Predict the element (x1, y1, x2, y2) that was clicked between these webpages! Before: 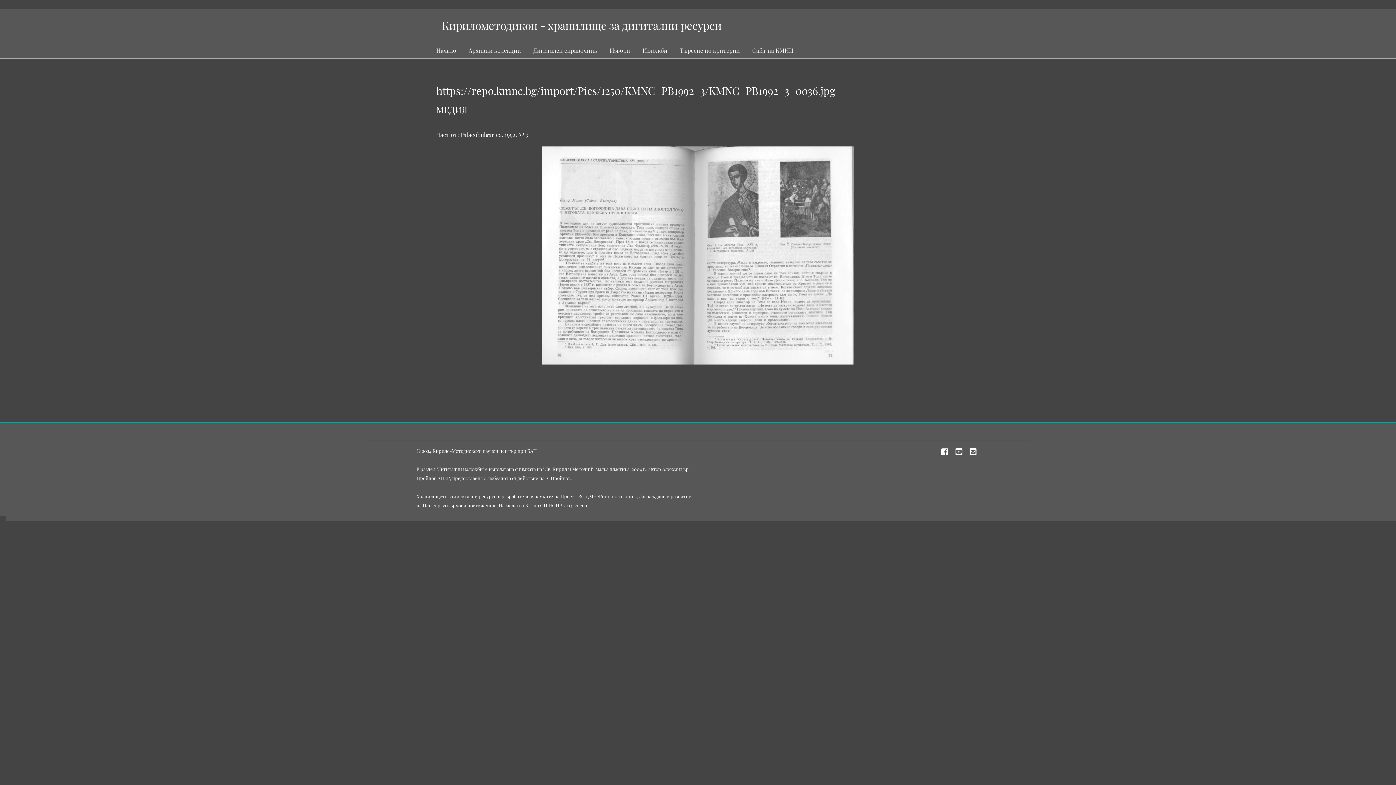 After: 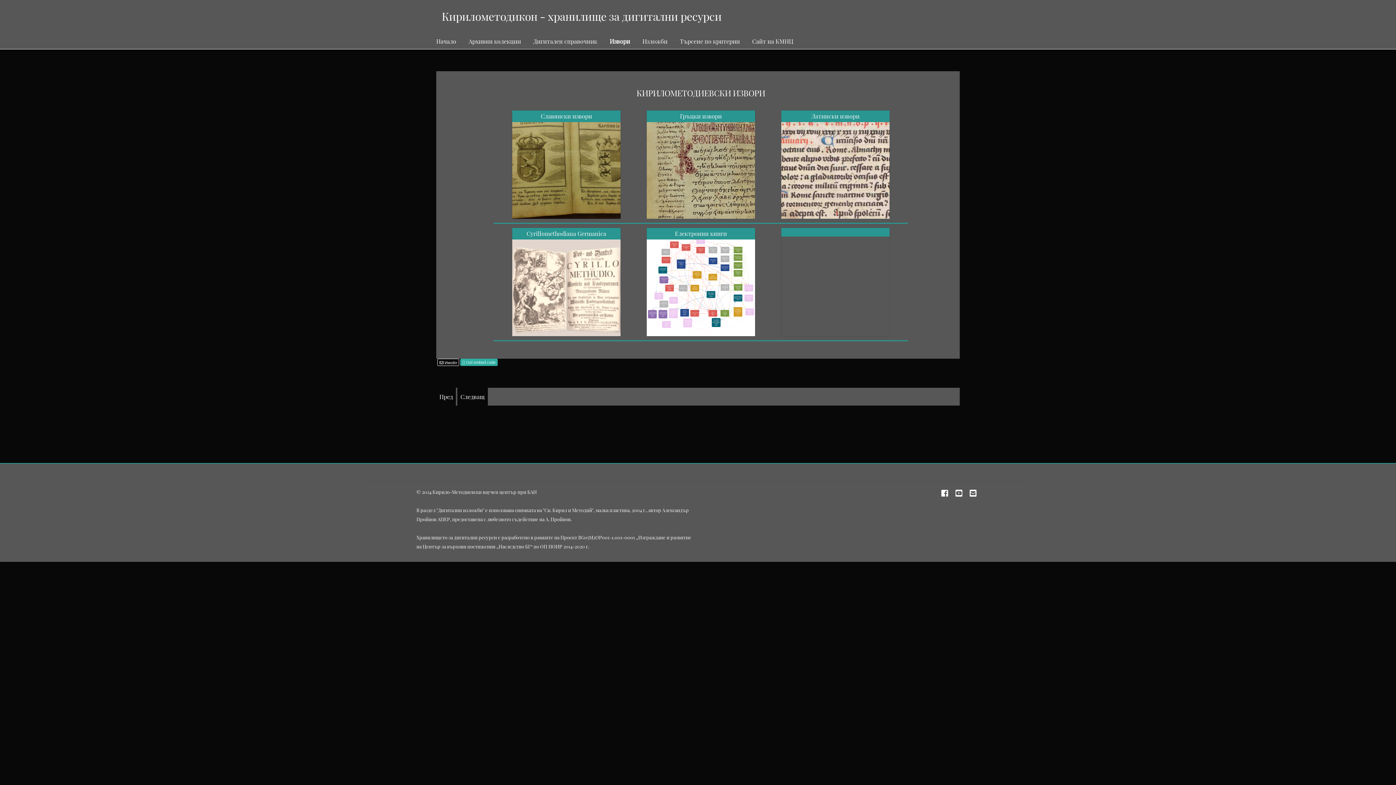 Action: bbox: (609, 44, 635, 55) label: Извори